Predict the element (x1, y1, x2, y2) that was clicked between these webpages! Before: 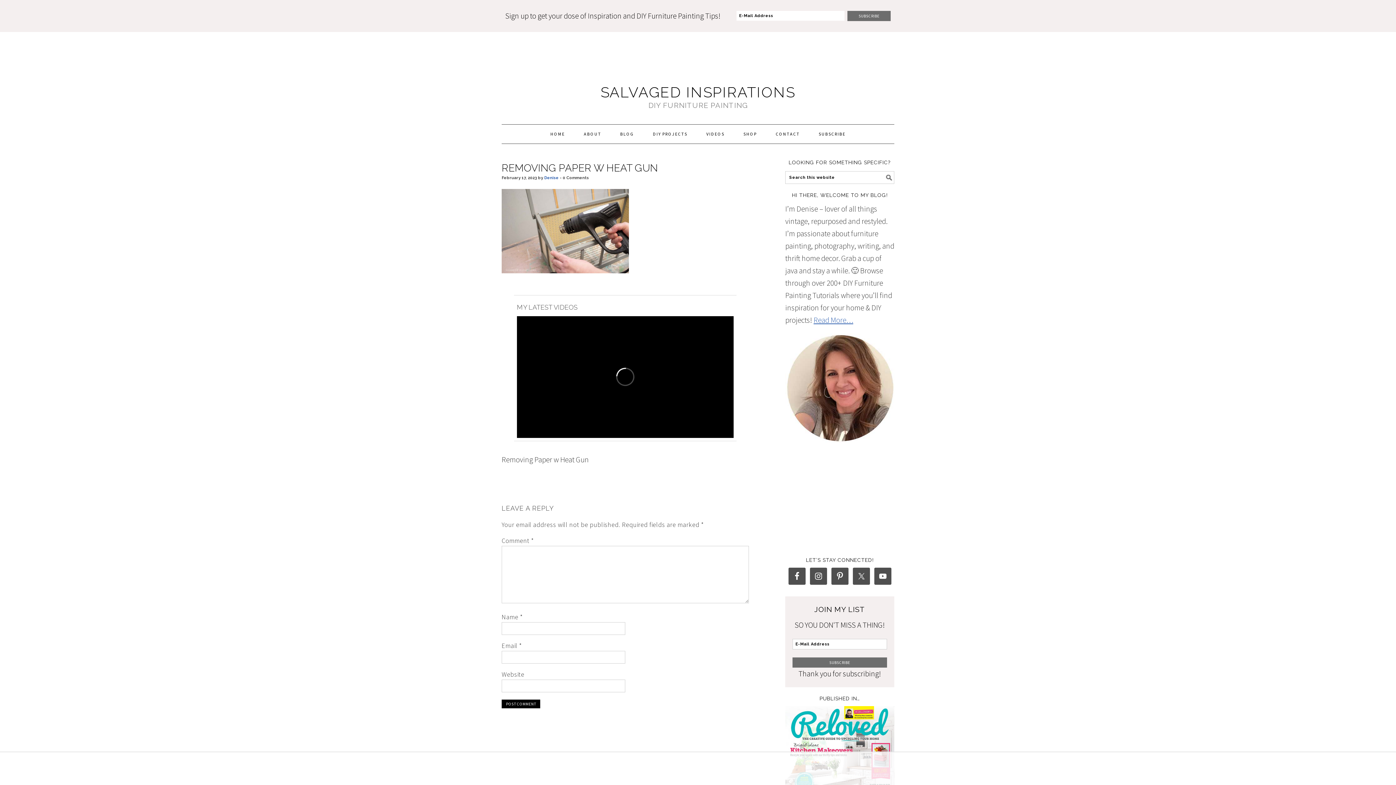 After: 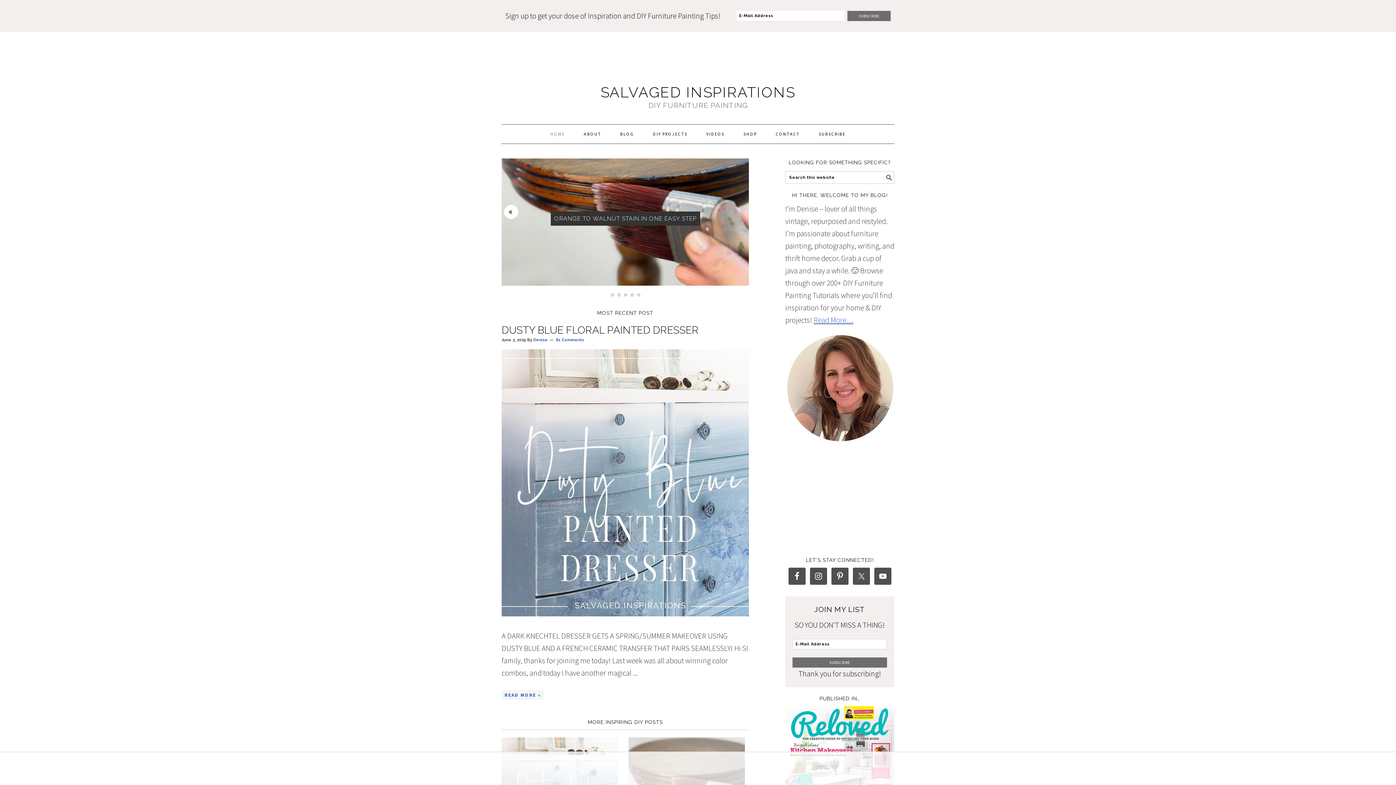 Action: bbox: (600, 83, 795, 100) label: SALVAGED INSPIRATIONS